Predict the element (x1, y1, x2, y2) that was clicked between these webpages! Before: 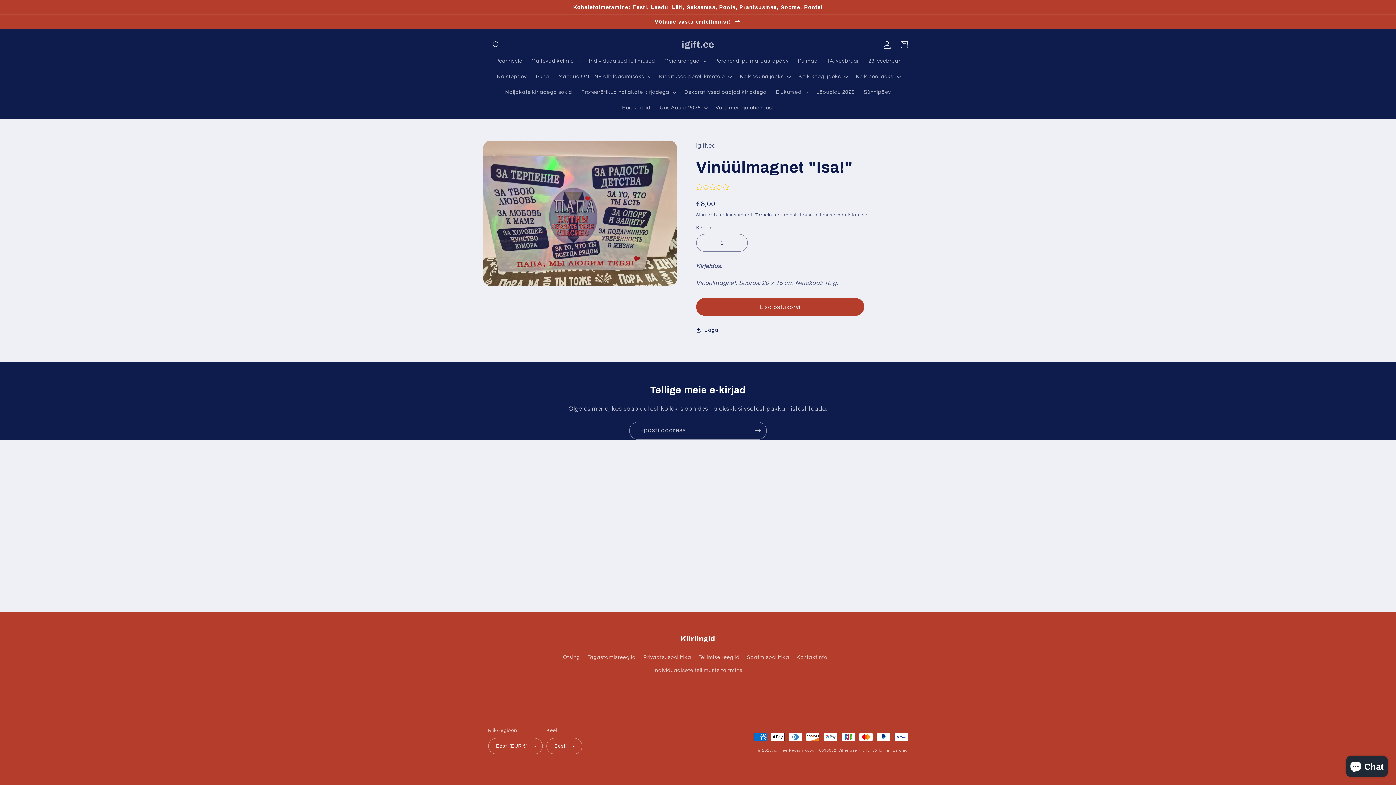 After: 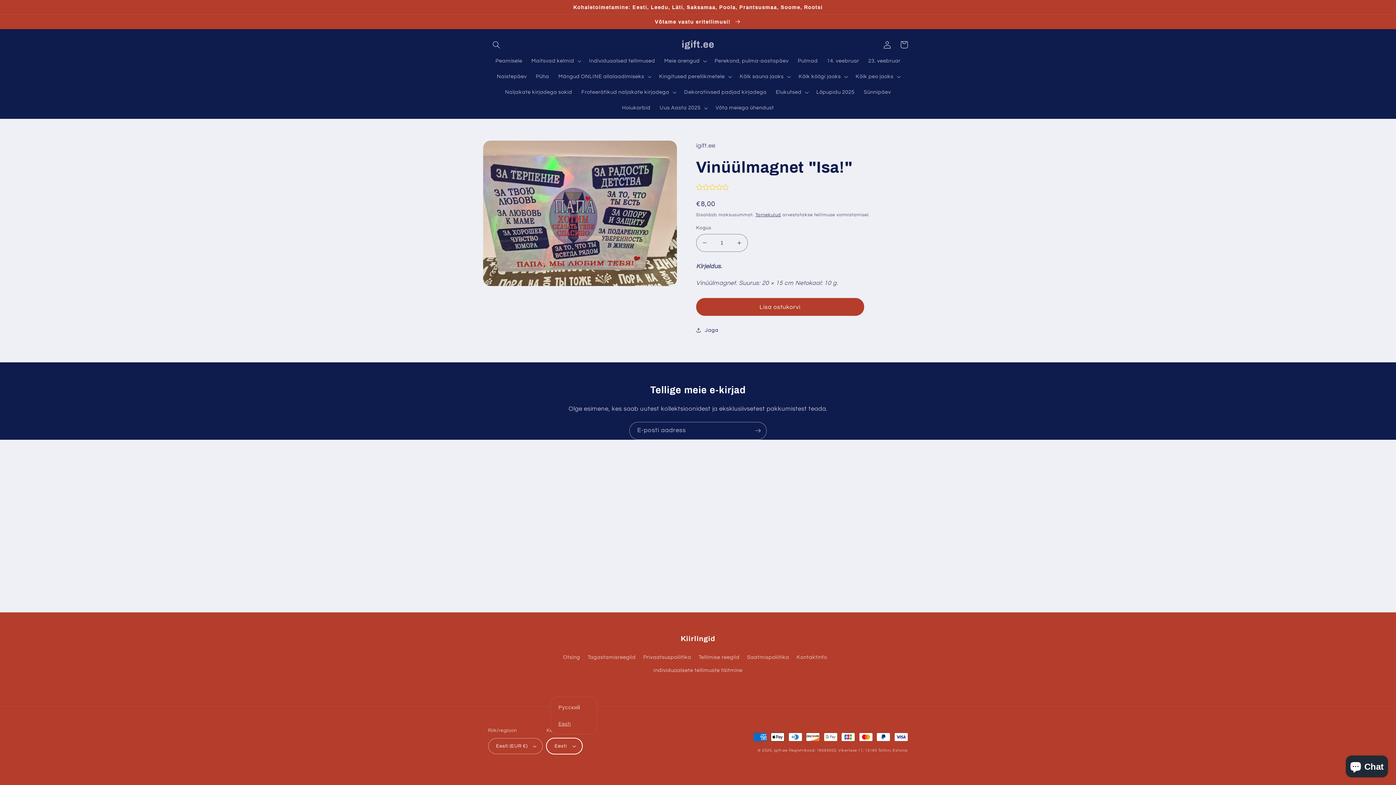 Action: bbox: (546, 738, 582, 754) label: Eesti